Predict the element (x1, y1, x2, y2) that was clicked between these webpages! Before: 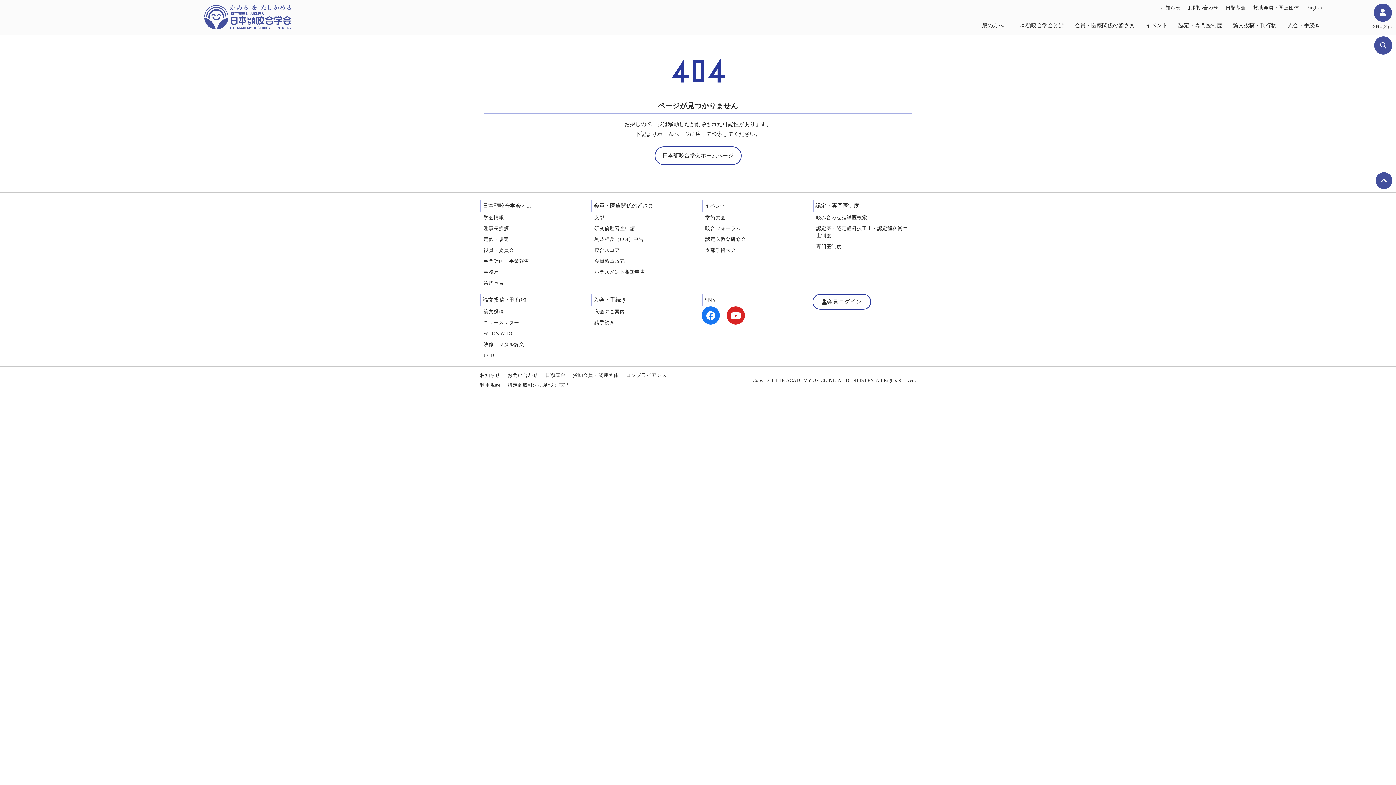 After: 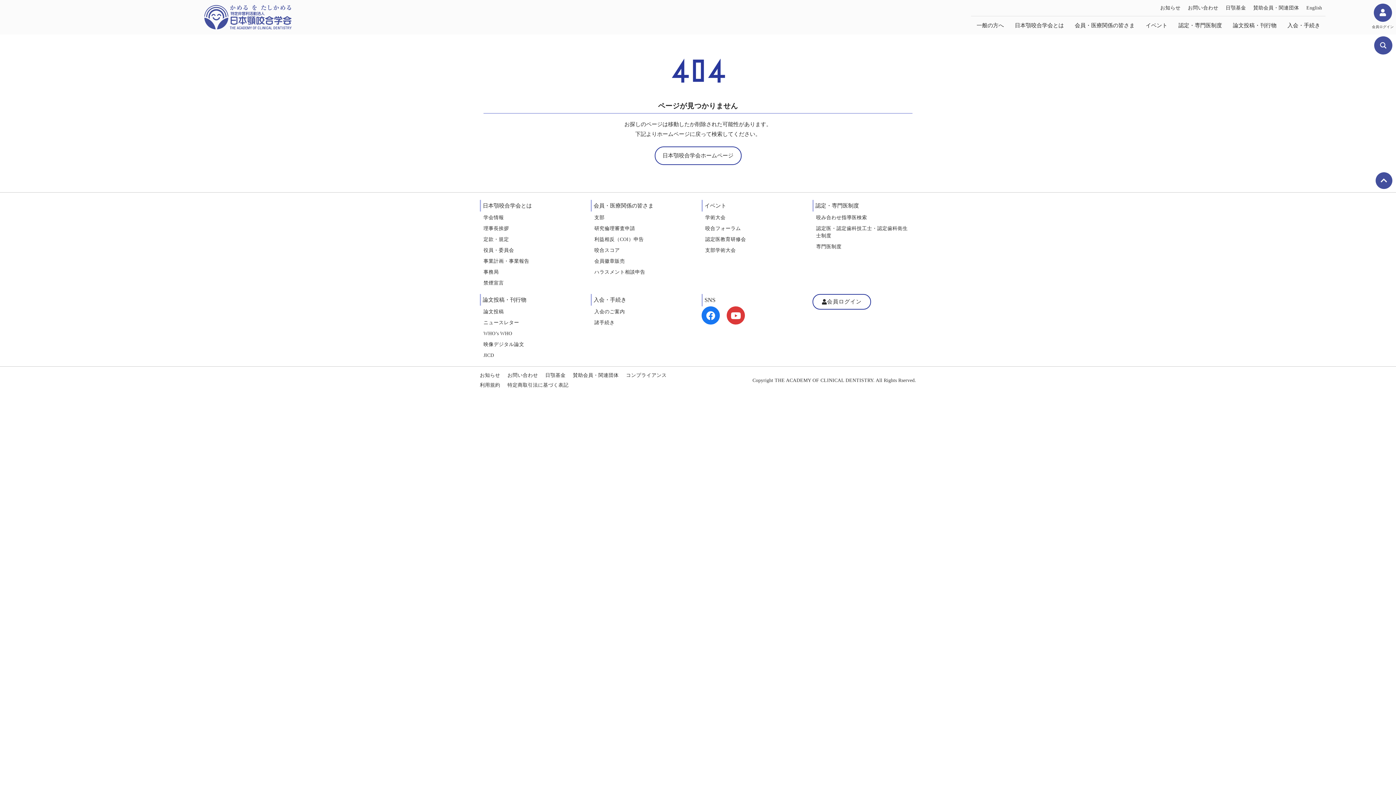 Action: bbox: (726, 306, 745, 324) label: Youtube